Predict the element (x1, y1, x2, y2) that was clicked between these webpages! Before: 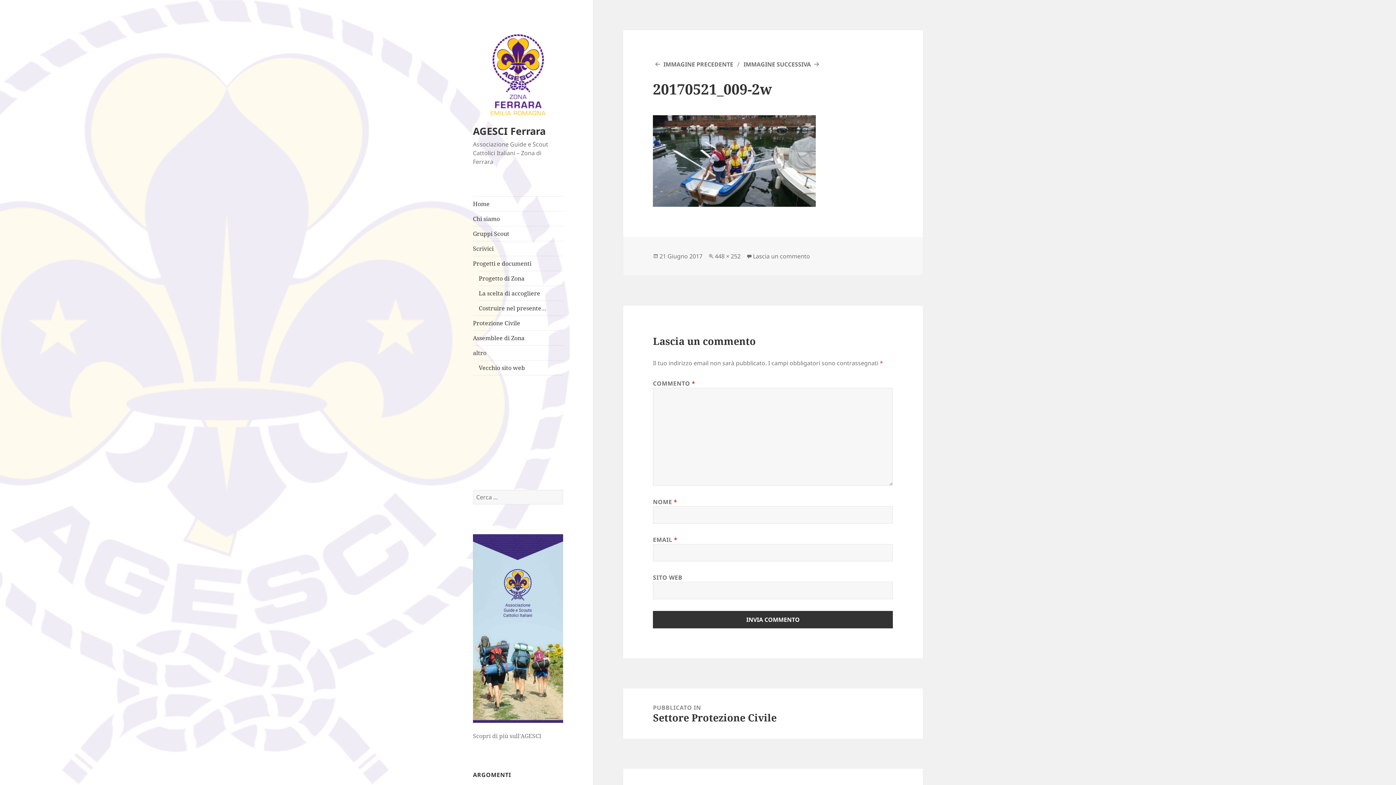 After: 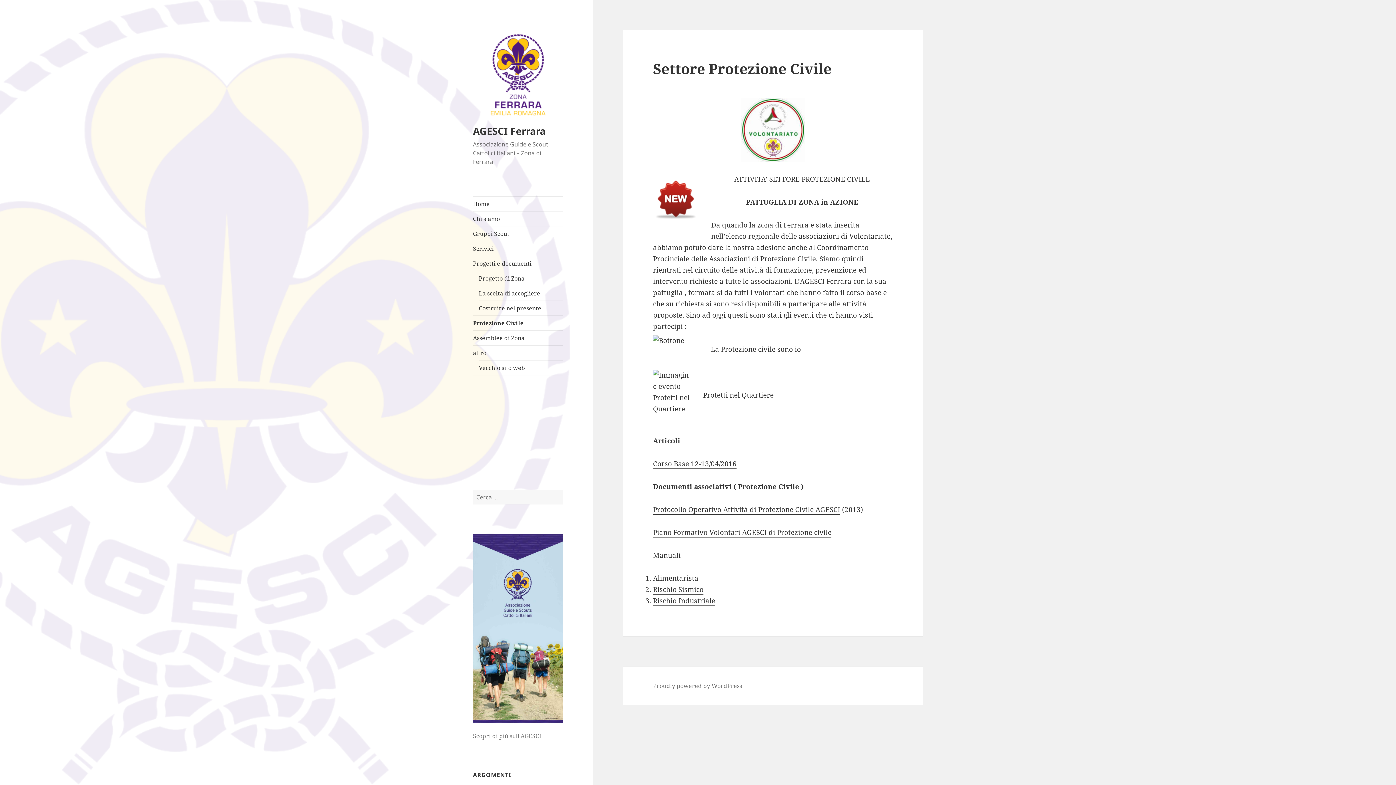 Action: label: PUBBLICATO IN
Settore Protezione Civile bbox: (623, 688, 923, 739)